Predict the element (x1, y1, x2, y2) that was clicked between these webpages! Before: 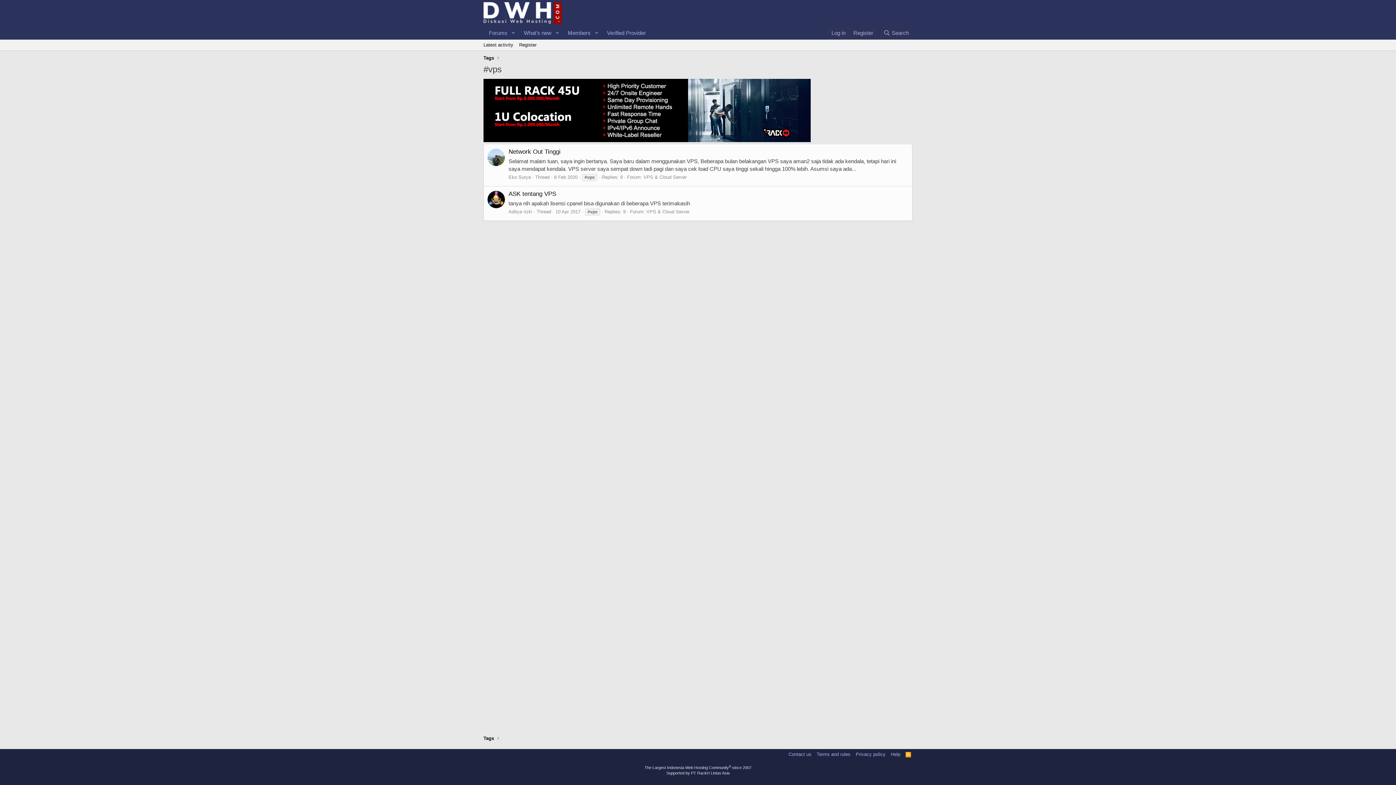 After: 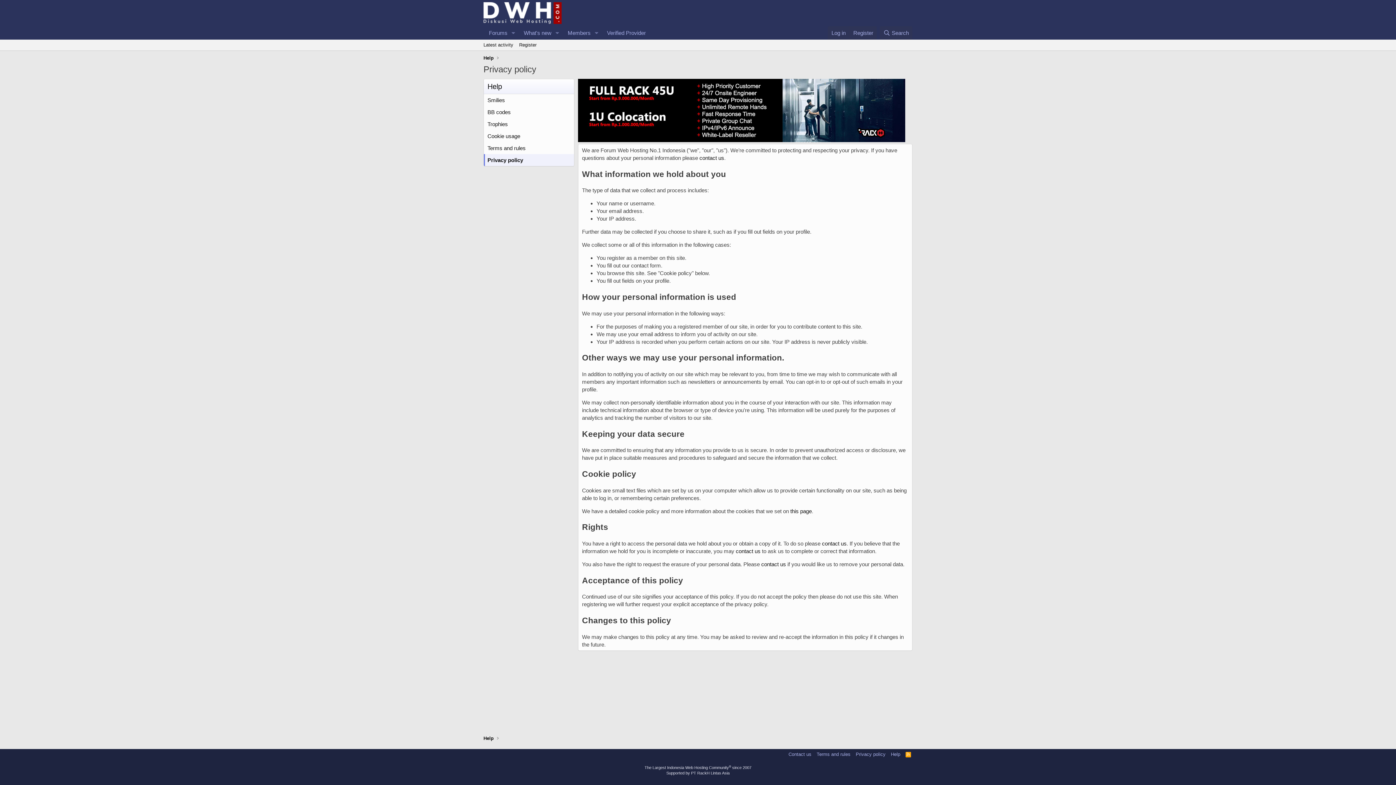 Action: label: Privacy policy bbox: (854, 751, 887, 758)